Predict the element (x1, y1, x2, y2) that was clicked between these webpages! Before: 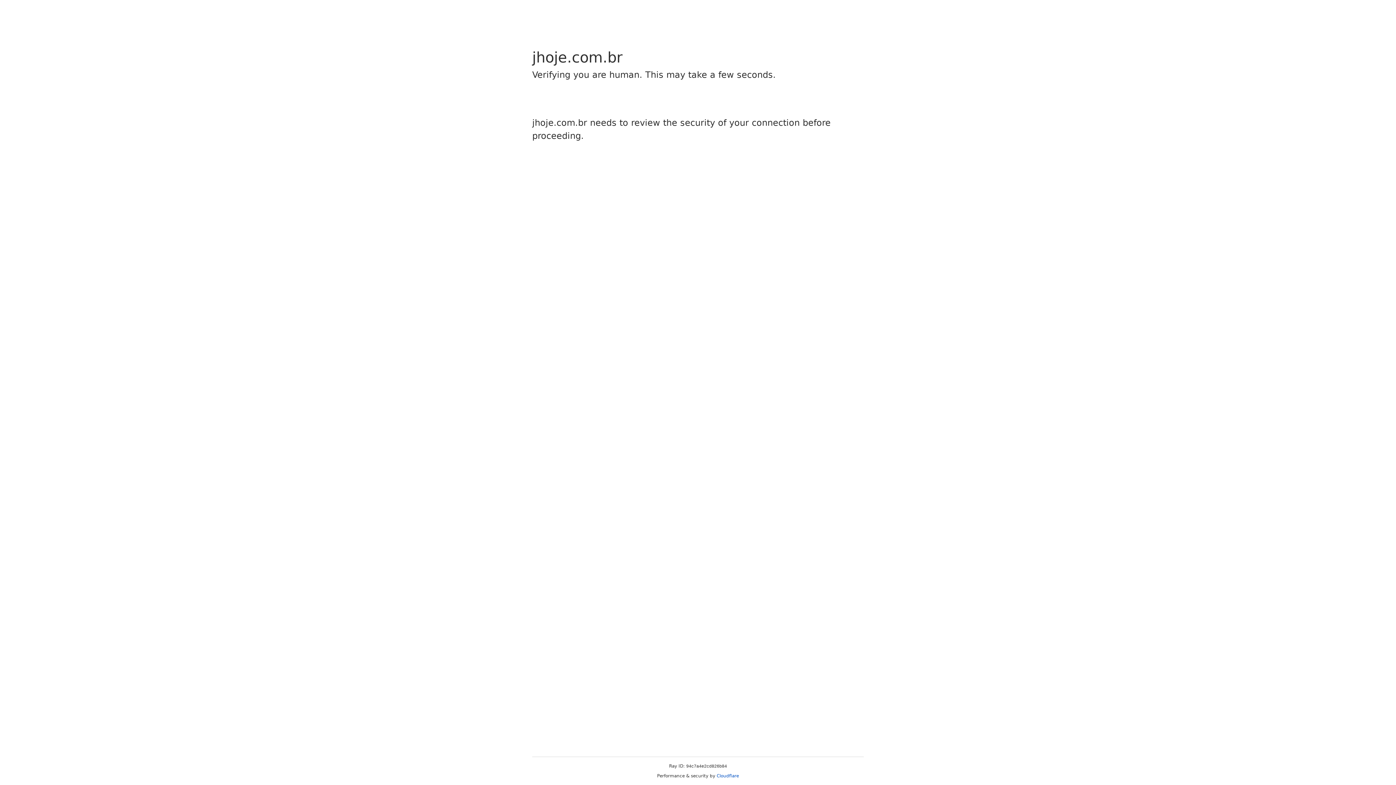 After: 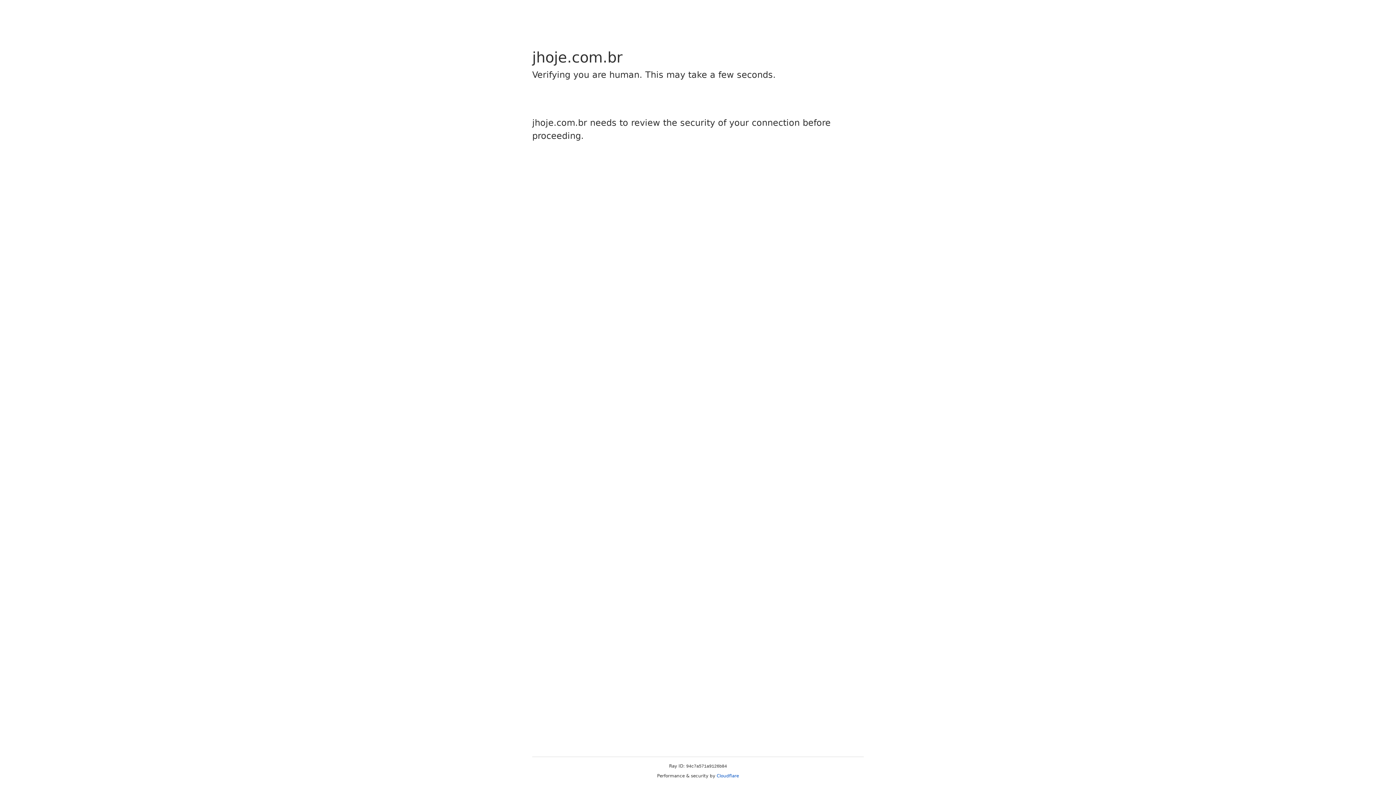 Action: bbox: (716, 773, 739, 778) label: Cloudflare